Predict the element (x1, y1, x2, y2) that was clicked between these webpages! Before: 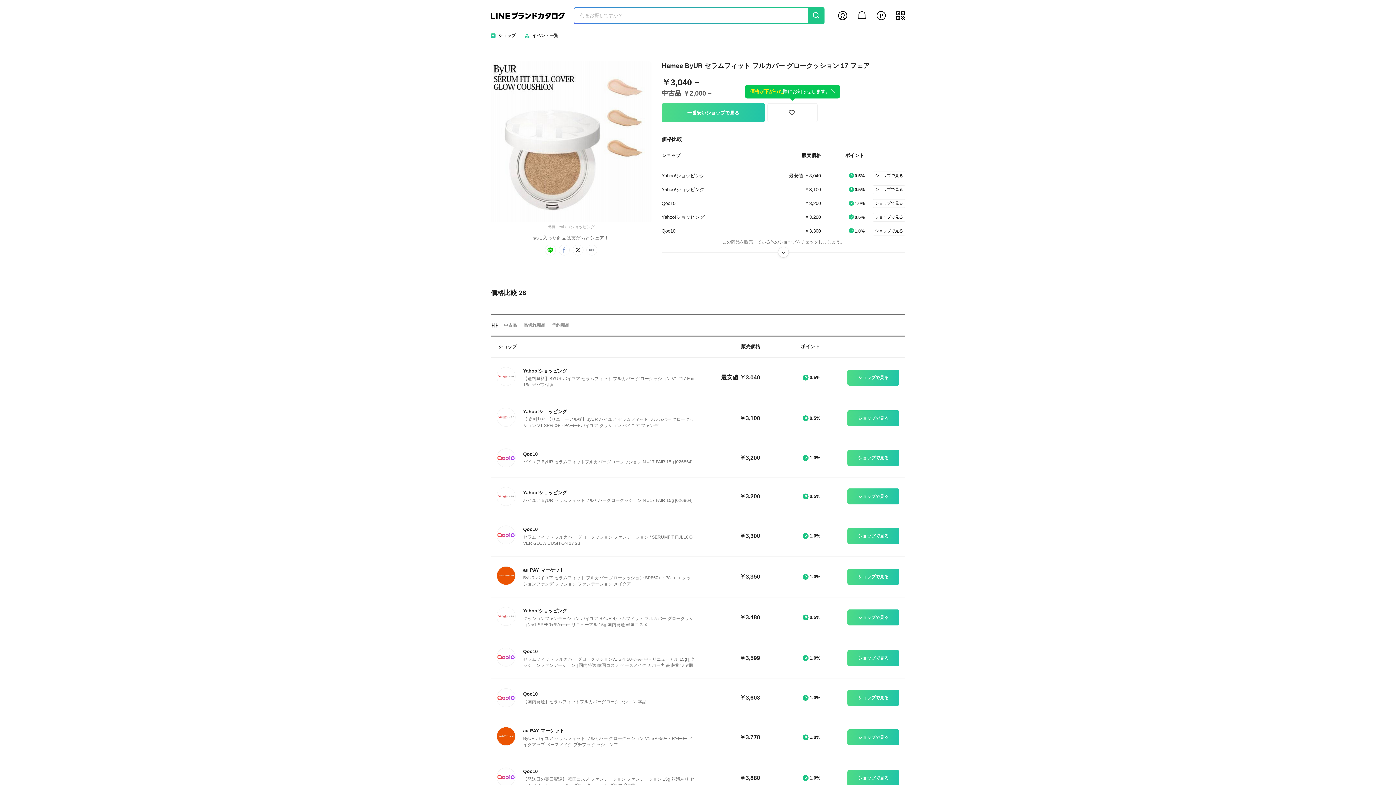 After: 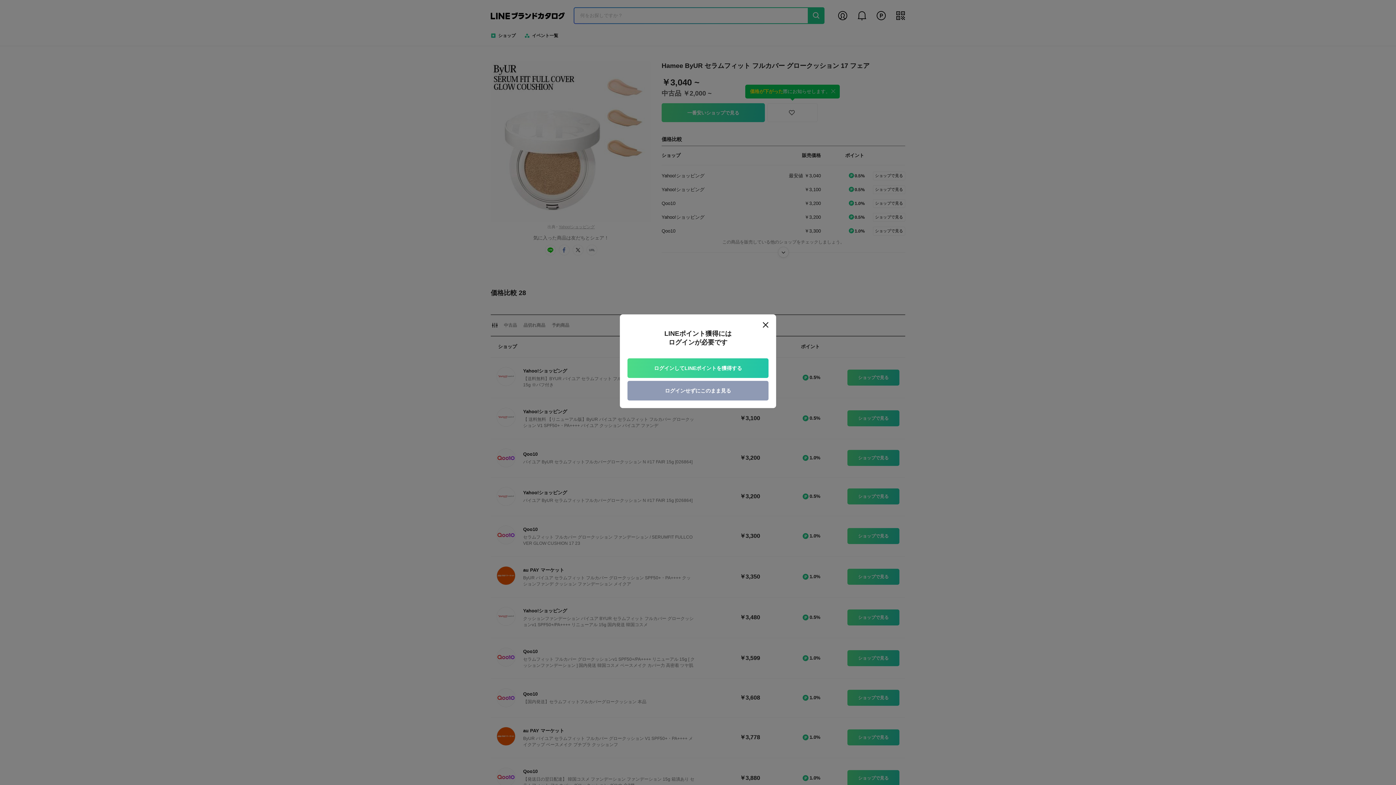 Action: bbox: (873, 185, 905, 194) label: ショップで見る